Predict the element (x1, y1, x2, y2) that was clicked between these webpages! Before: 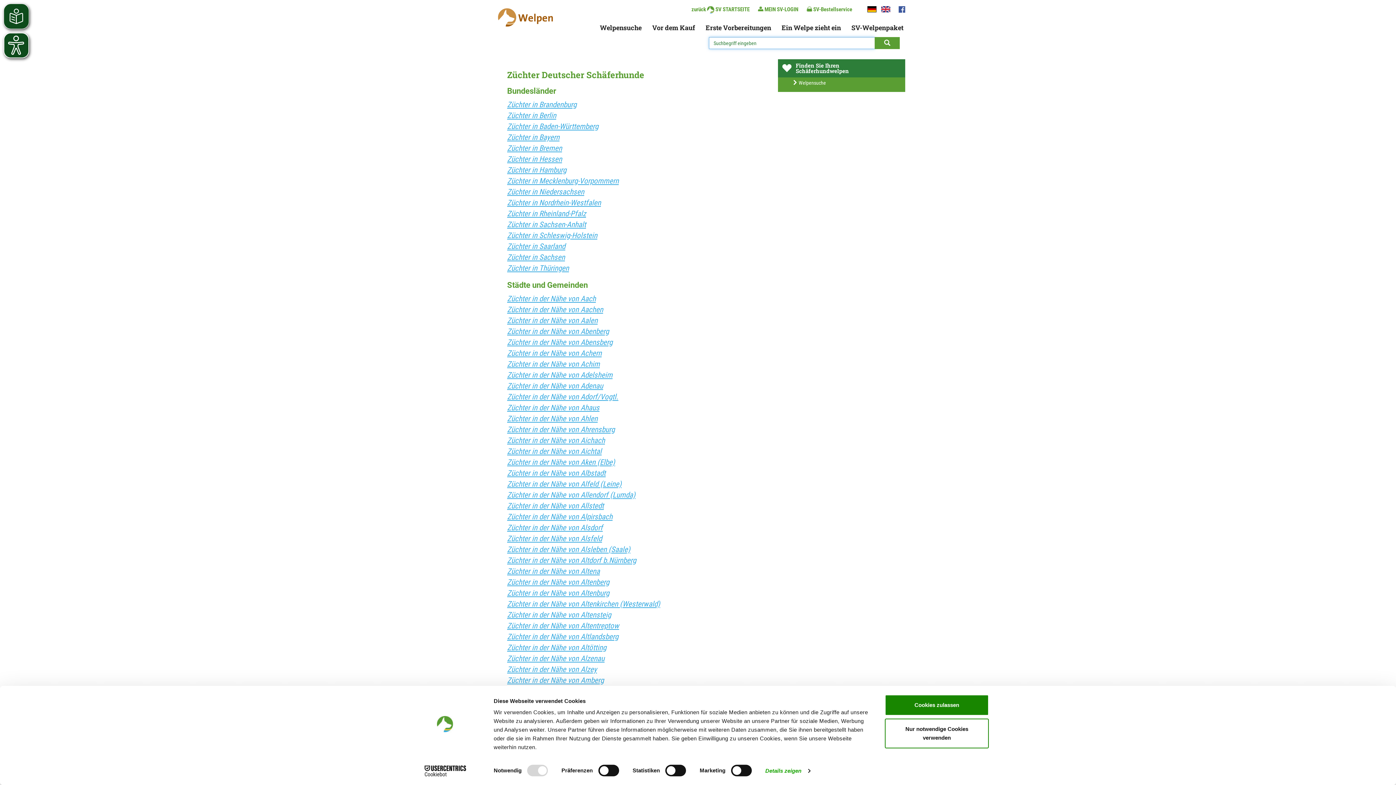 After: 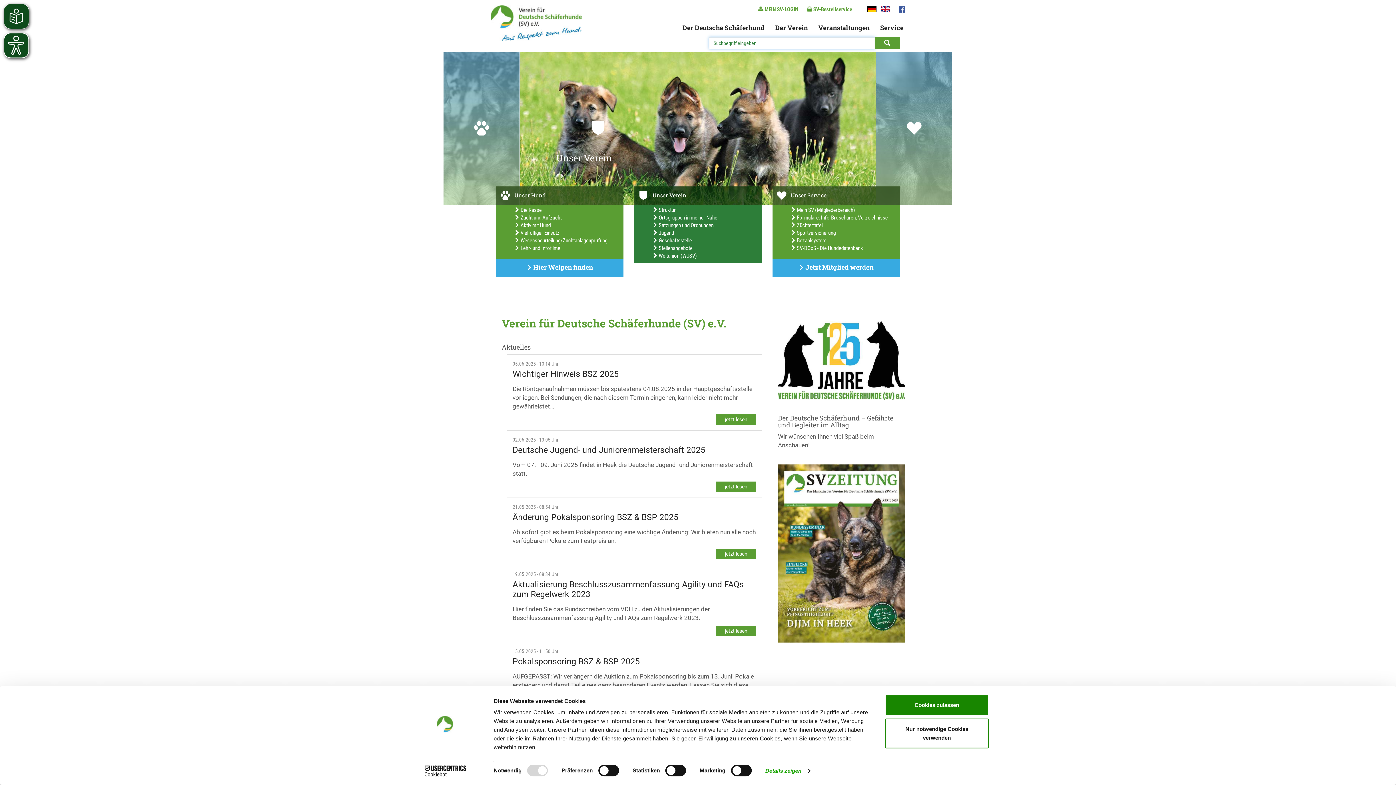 Action: label: zurück  SV STARTSEITE bbox: (691, 3, 749, 13)